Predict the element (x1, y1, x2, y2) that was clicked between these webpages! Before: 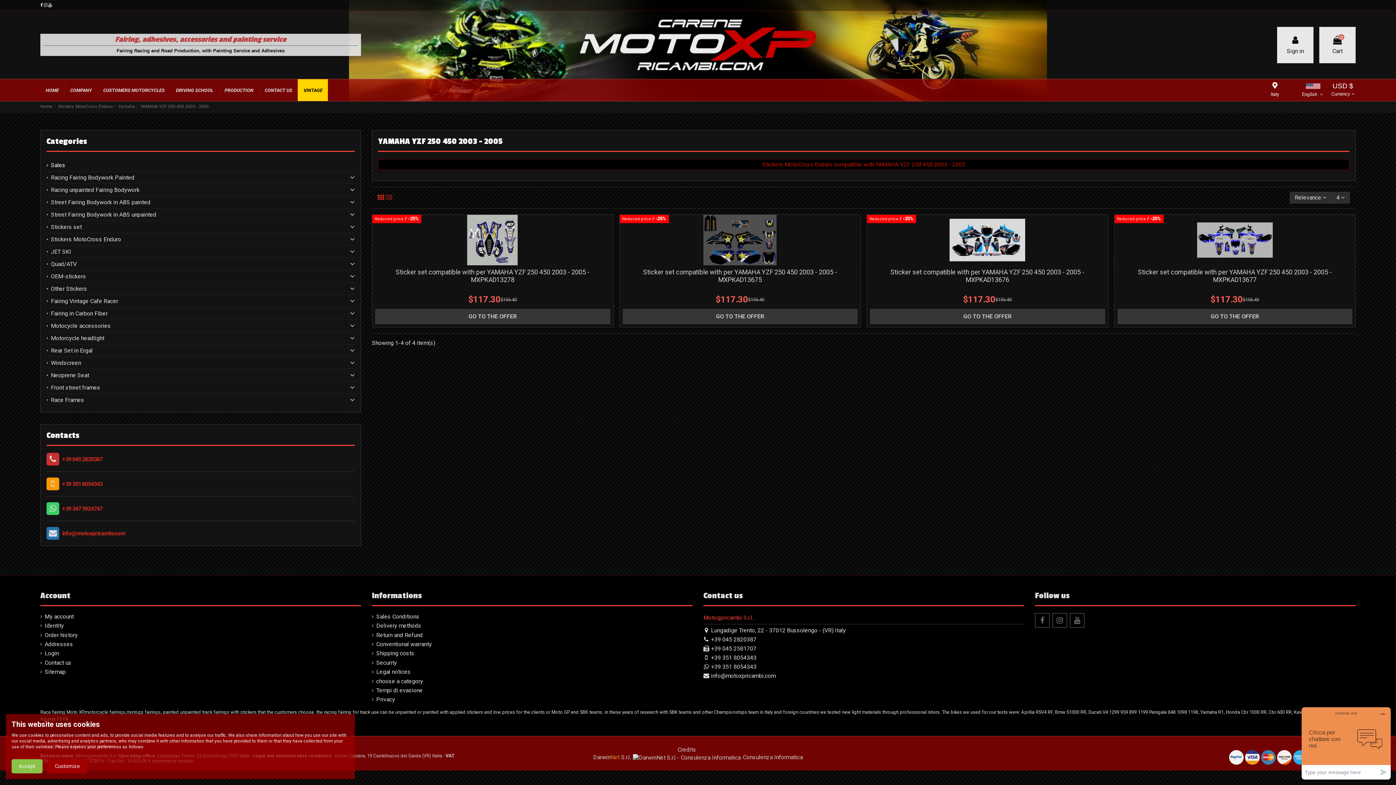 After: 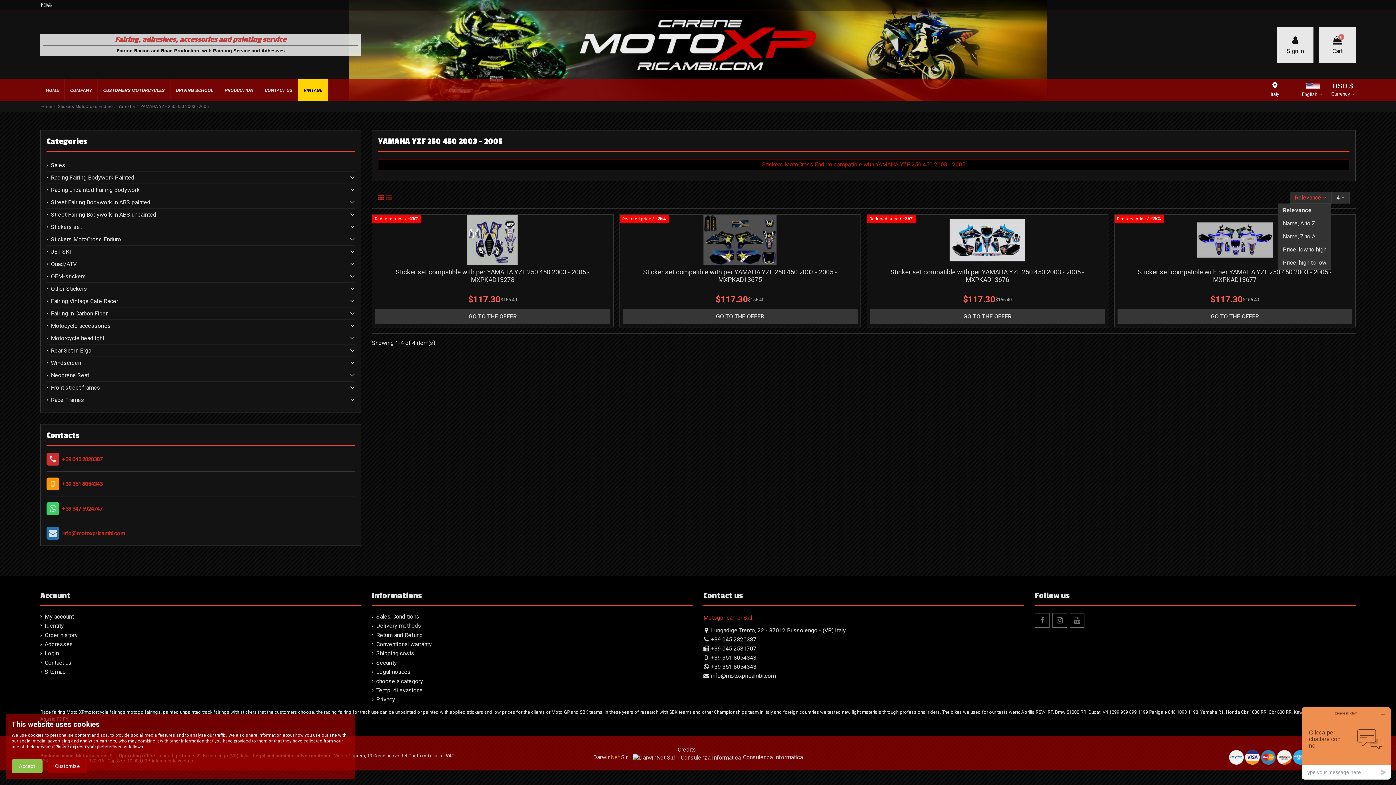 Action: bbox: (1290, 191, 1331, 203) label: Sort by selection